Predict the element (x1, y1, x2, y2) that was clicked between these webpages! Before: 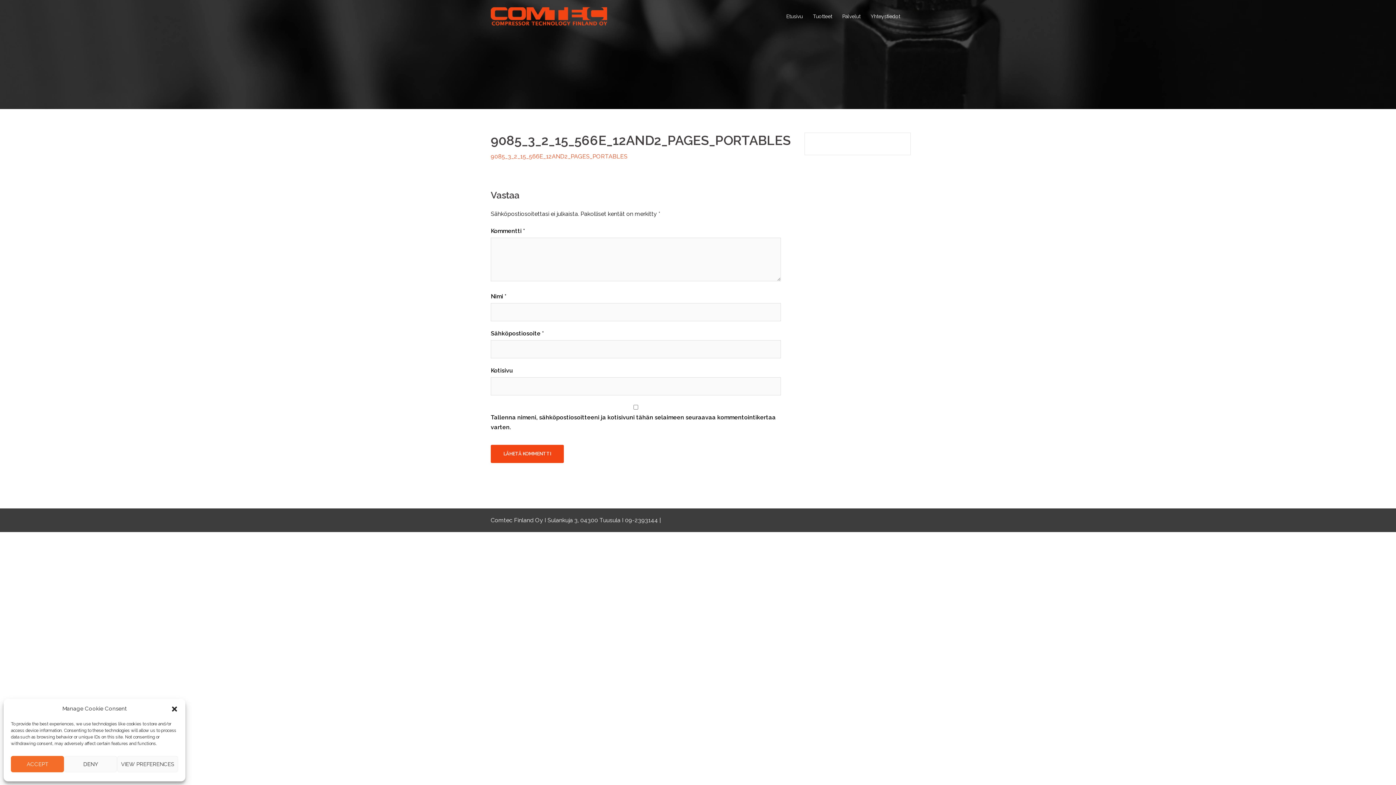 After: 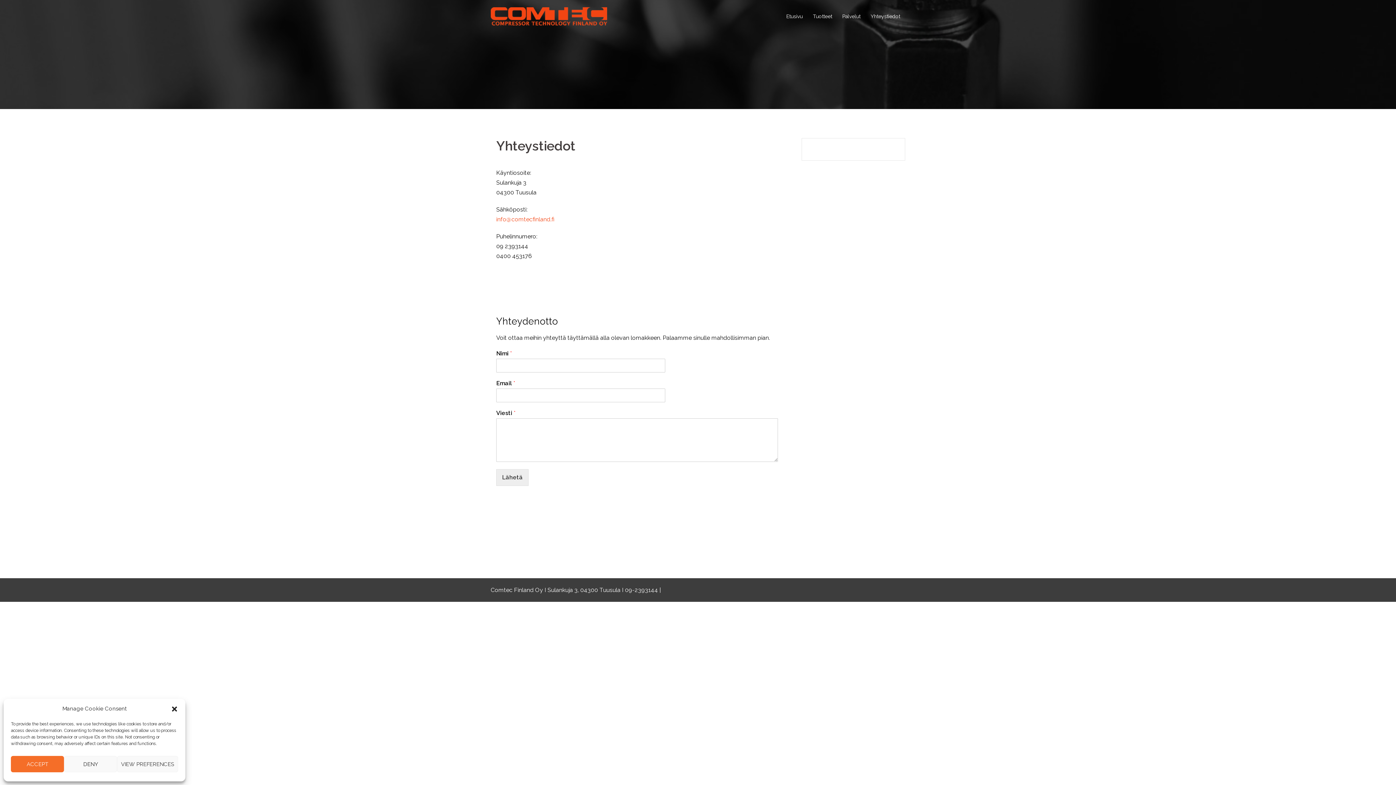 Action: label: Yhteystiedot bbox: (870, 12, 900, 20)